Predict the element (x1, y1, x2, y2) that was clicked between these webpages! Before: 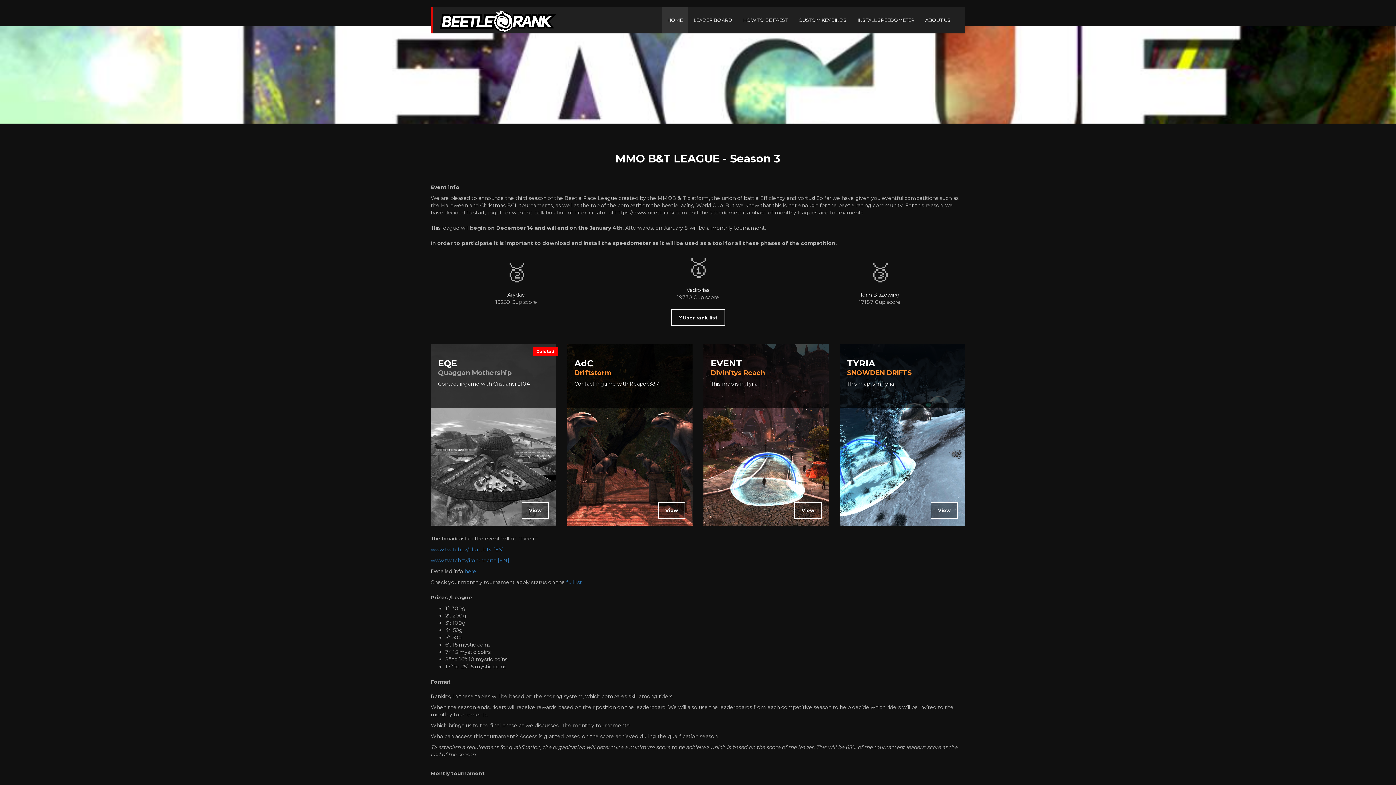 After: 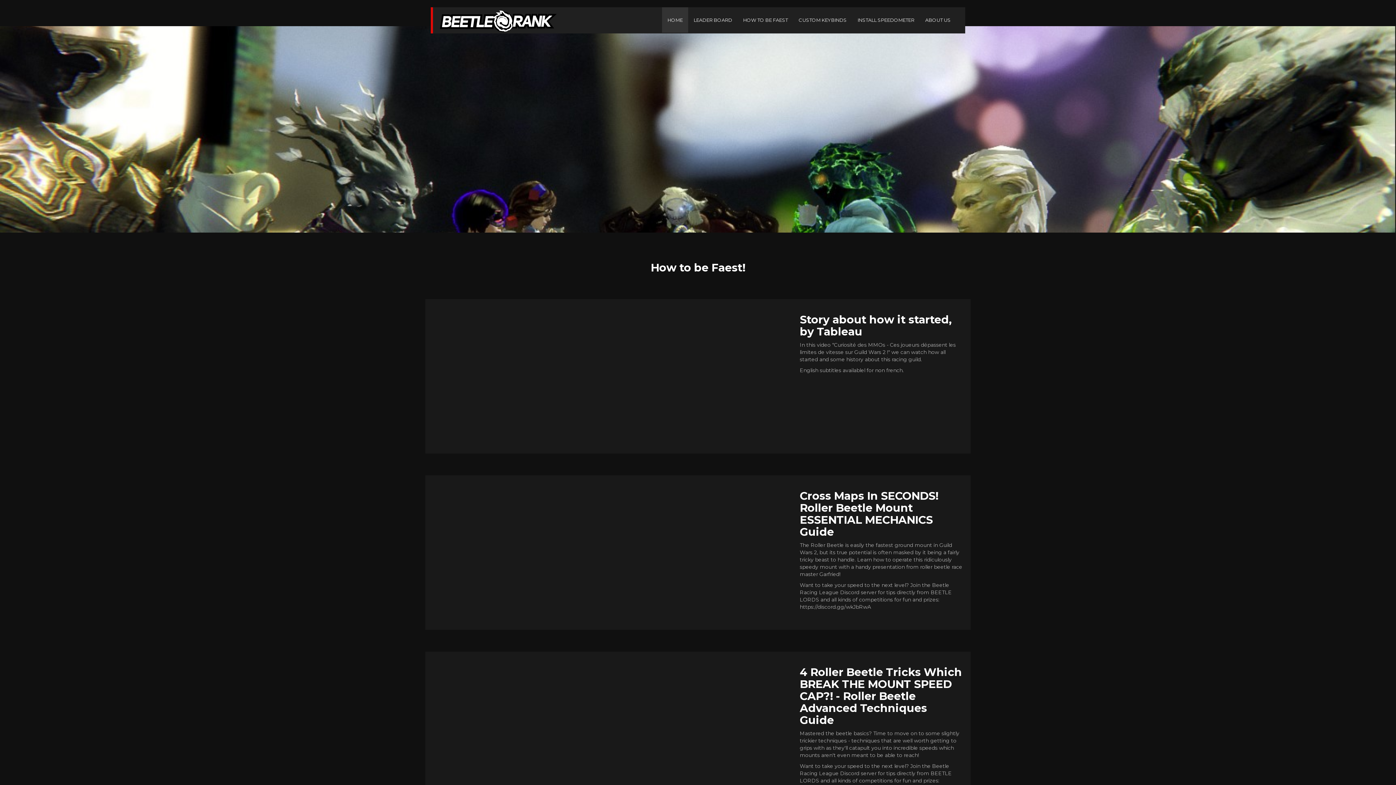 Action: bbox: (737, 7, 793, 32) label: HOW TO BE FAEST